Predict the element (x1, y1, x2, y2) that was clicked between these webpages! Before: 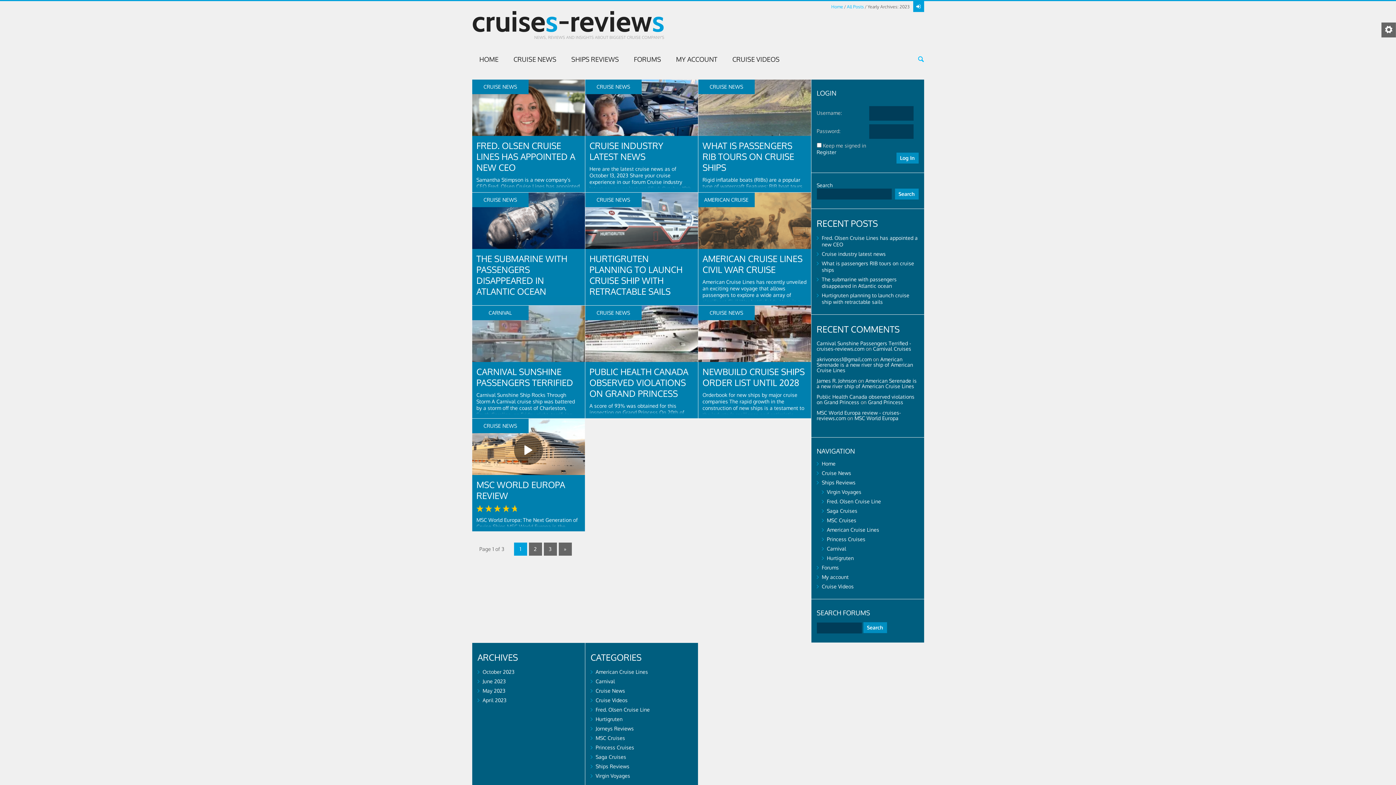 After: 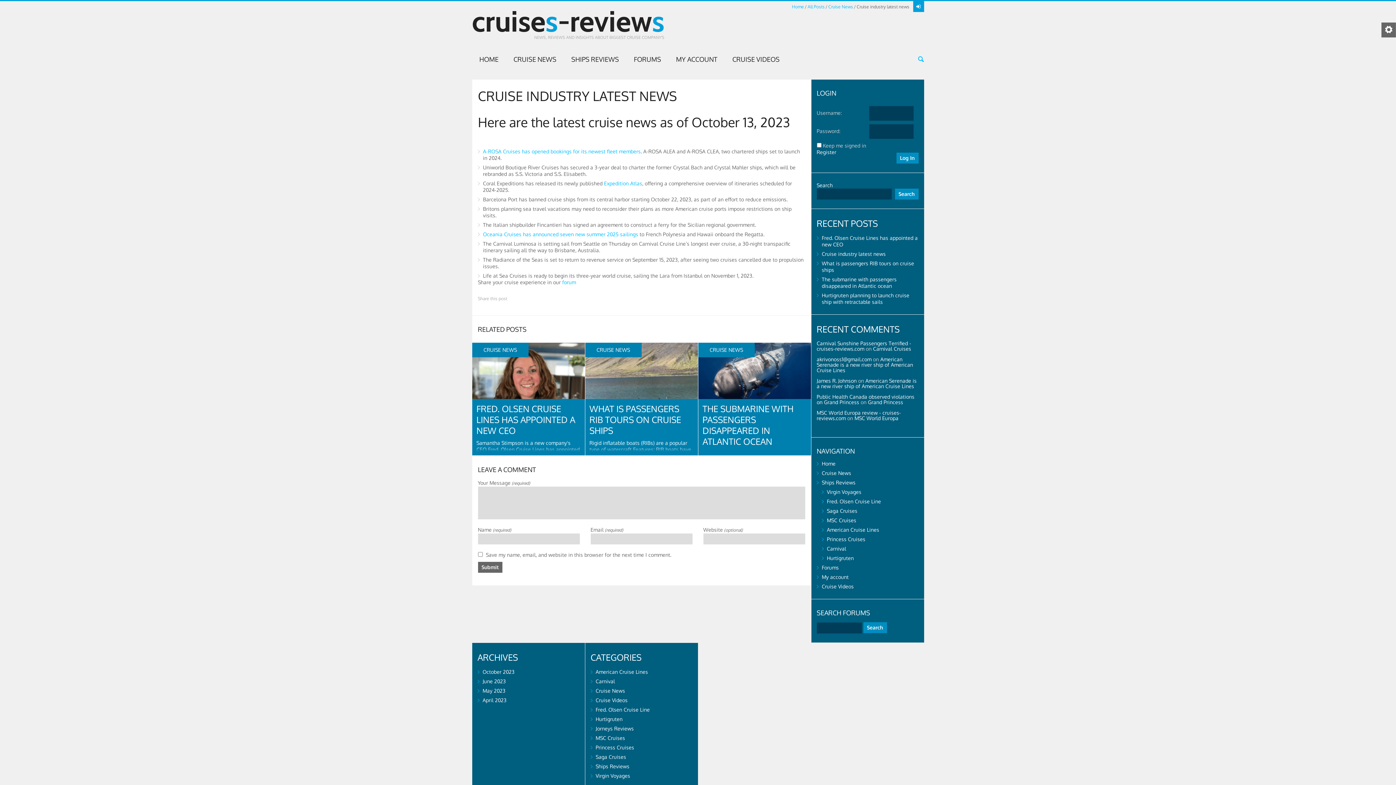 Action: label: Cruise industry latest news bbox: (822, 250, 886, 257)